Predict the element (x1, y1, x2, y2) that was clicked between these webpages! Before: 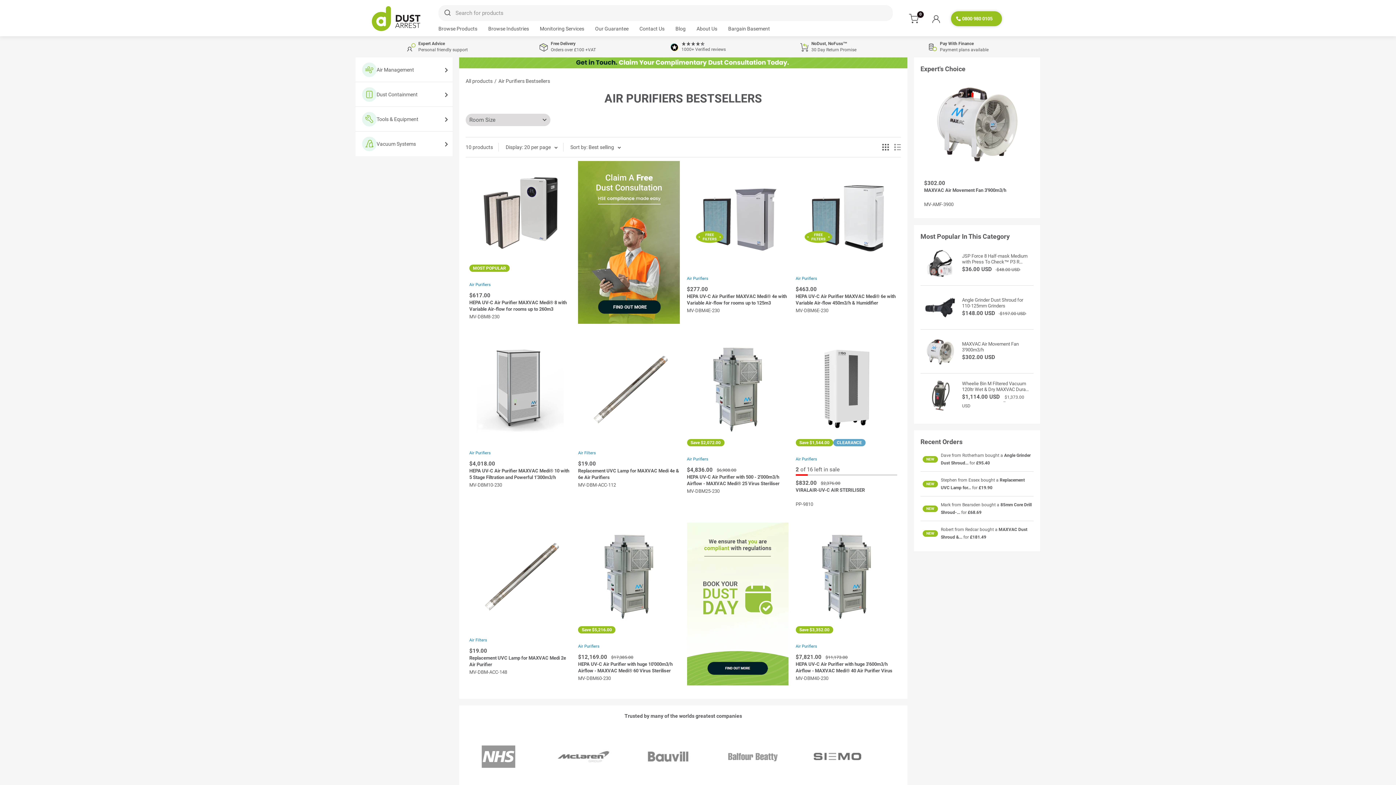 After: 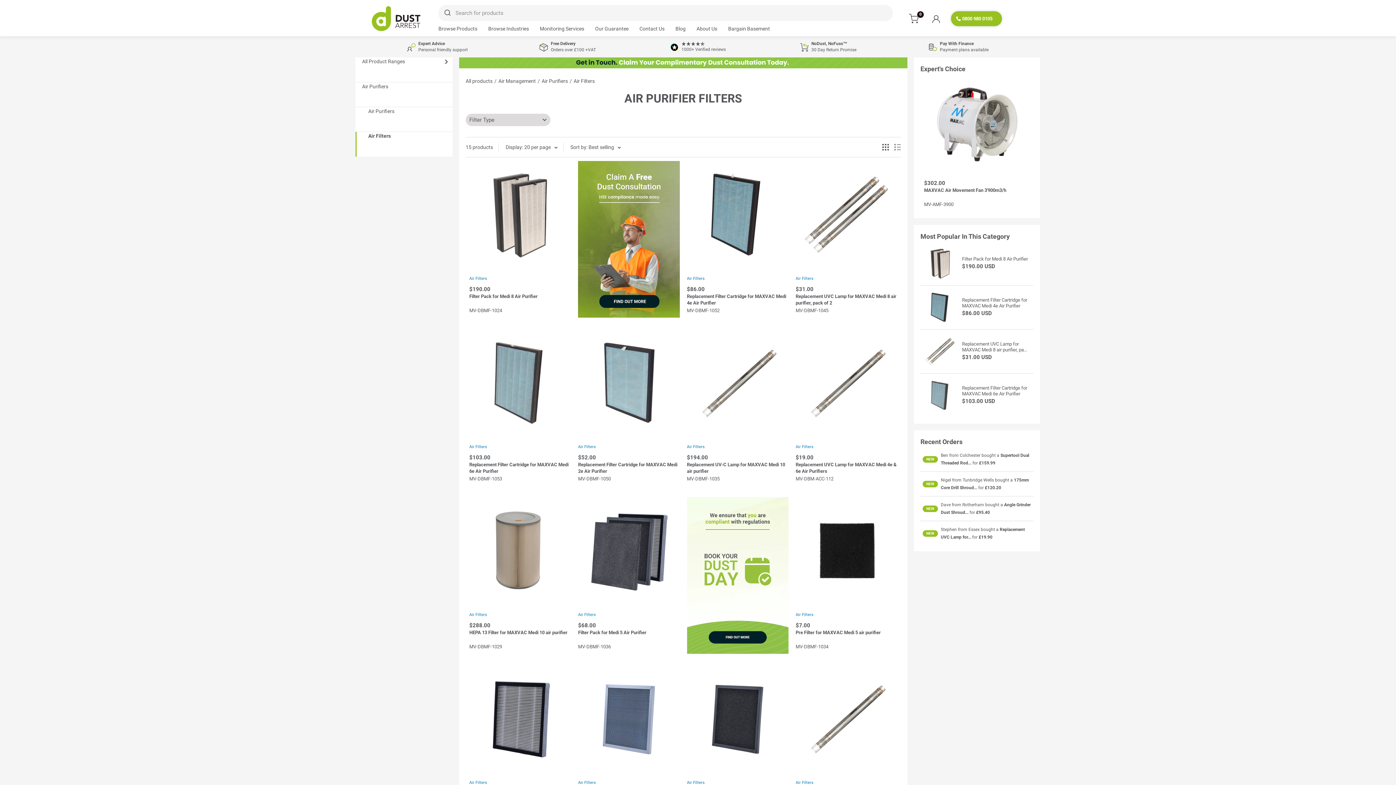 Action: bbox: (578, 450, 679, 458) label: Air Filters